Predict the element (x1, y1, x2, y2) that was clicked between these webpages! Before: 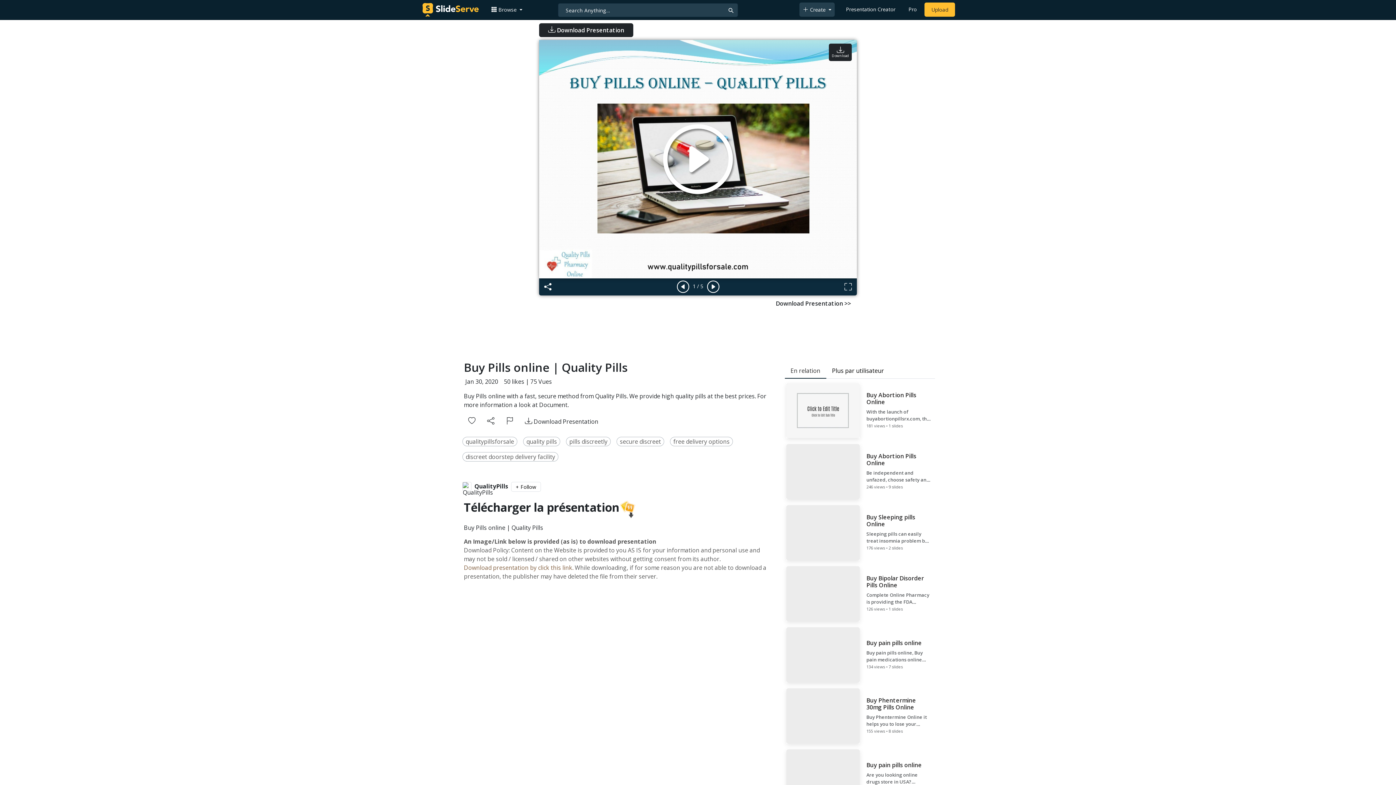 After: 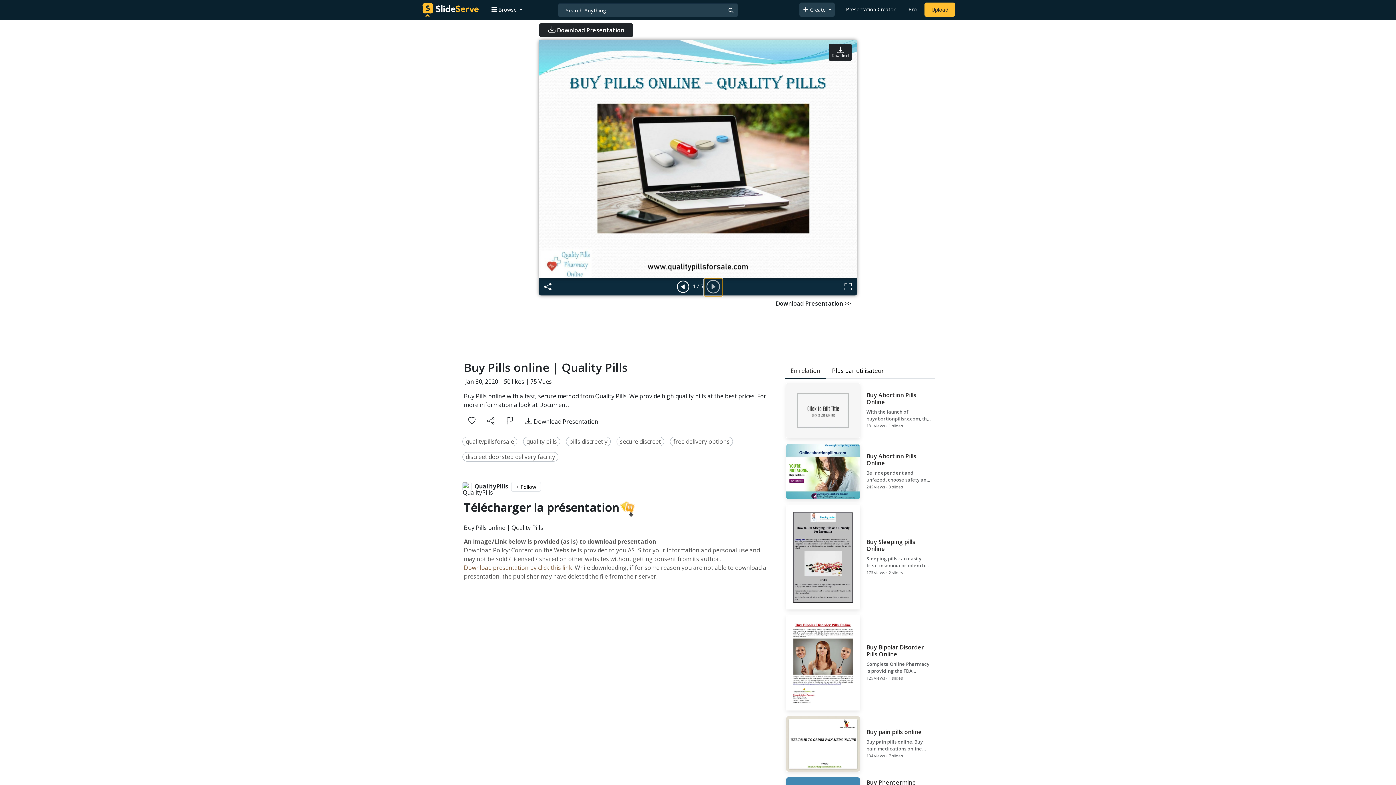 Action: bbox: (704, 279, 721, 295)